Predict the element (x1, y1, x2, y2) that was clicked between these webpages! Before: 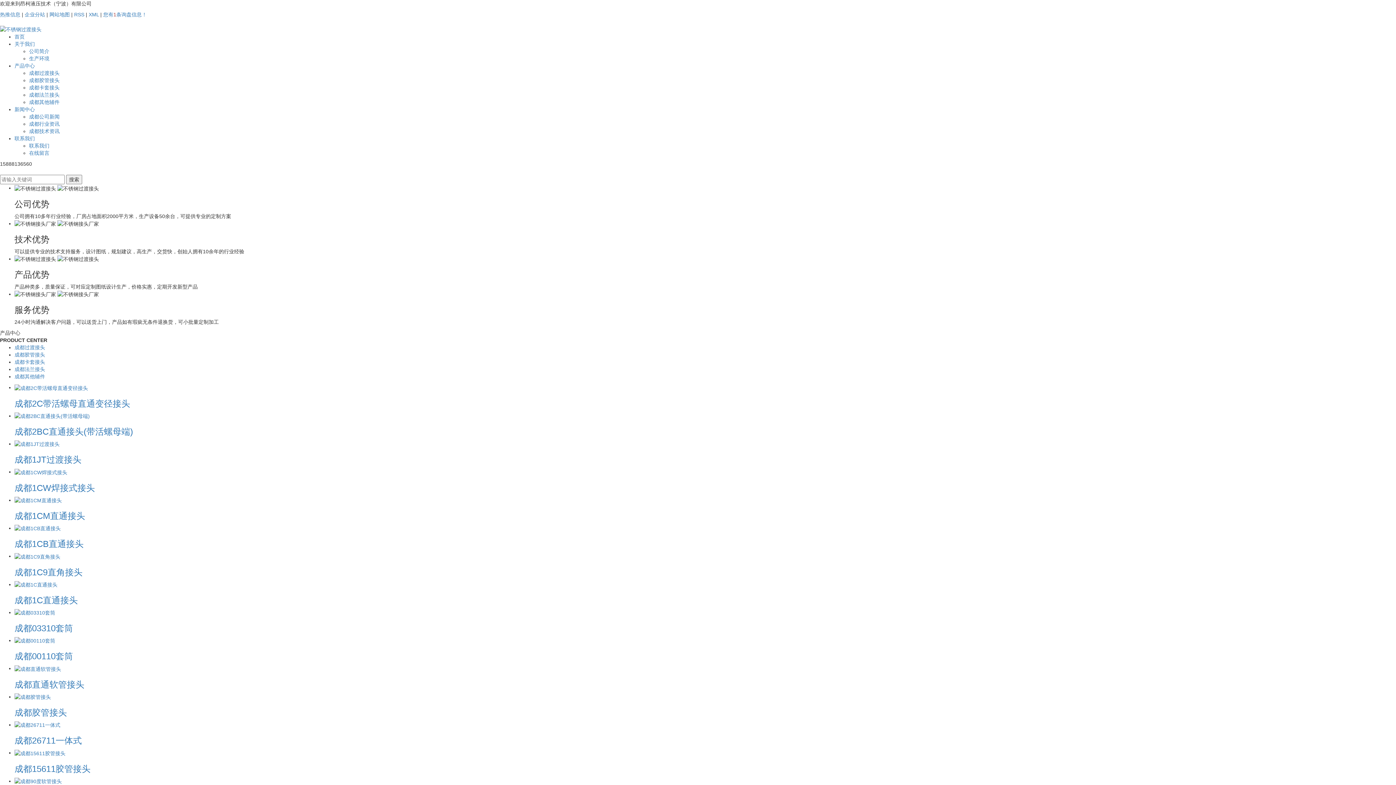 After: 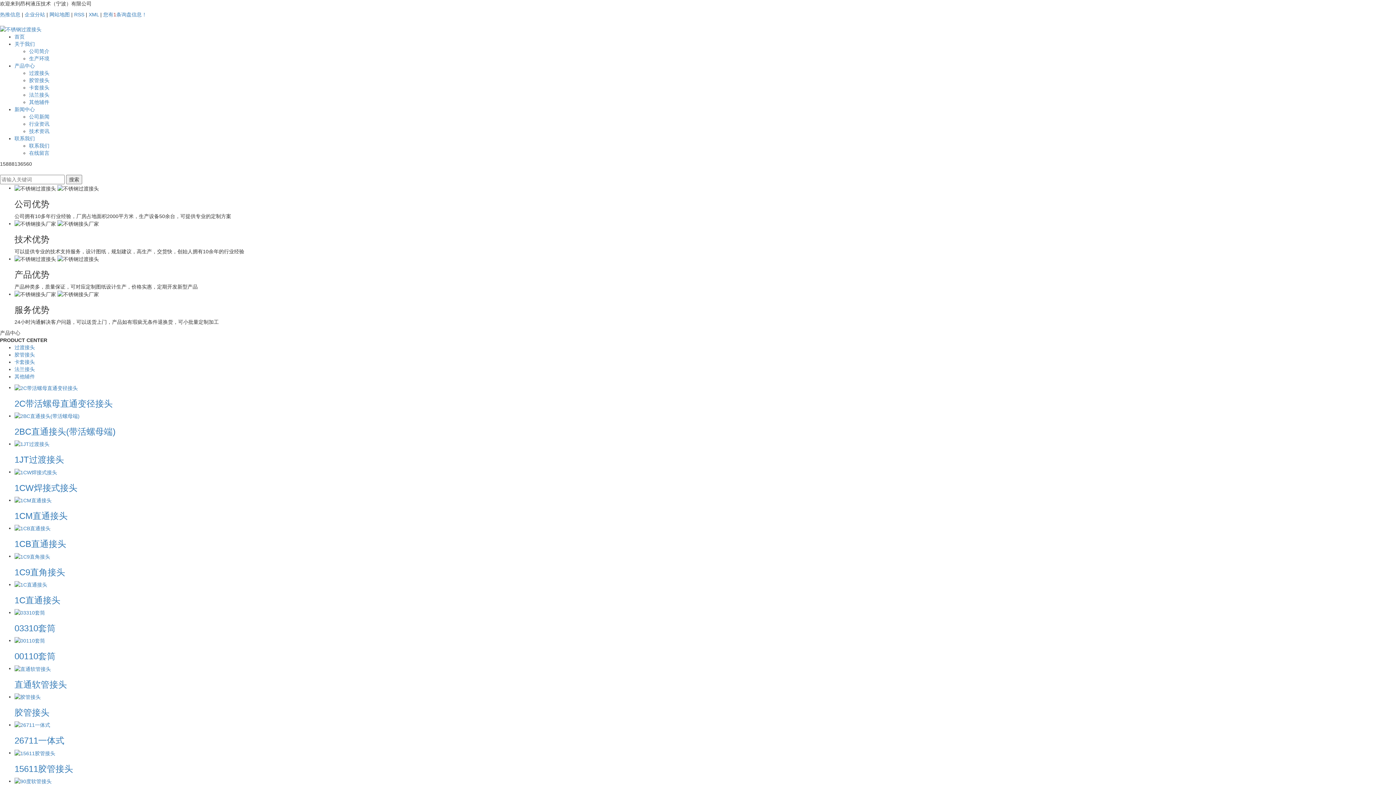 Action: bbox: (14, 736, 81, 745) label: 成都26711一体式